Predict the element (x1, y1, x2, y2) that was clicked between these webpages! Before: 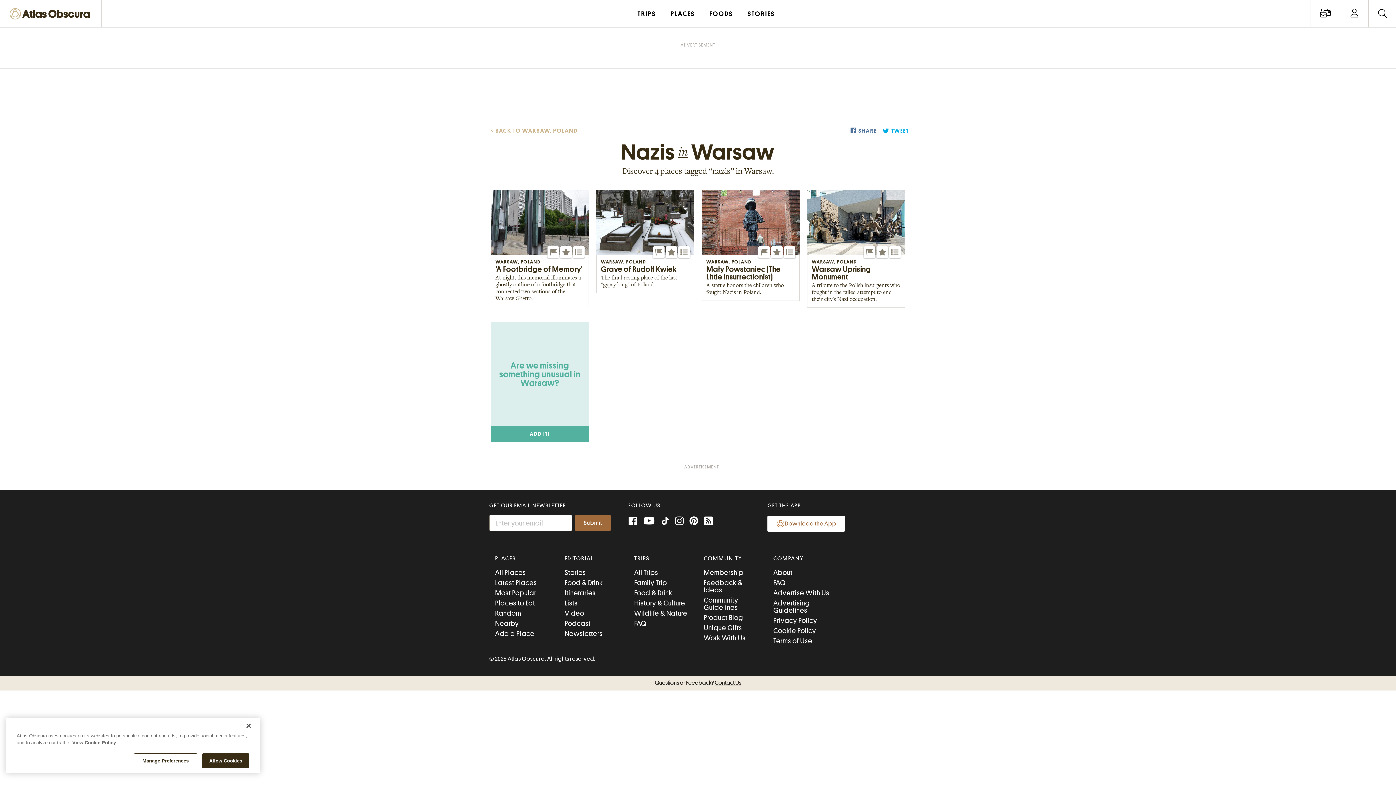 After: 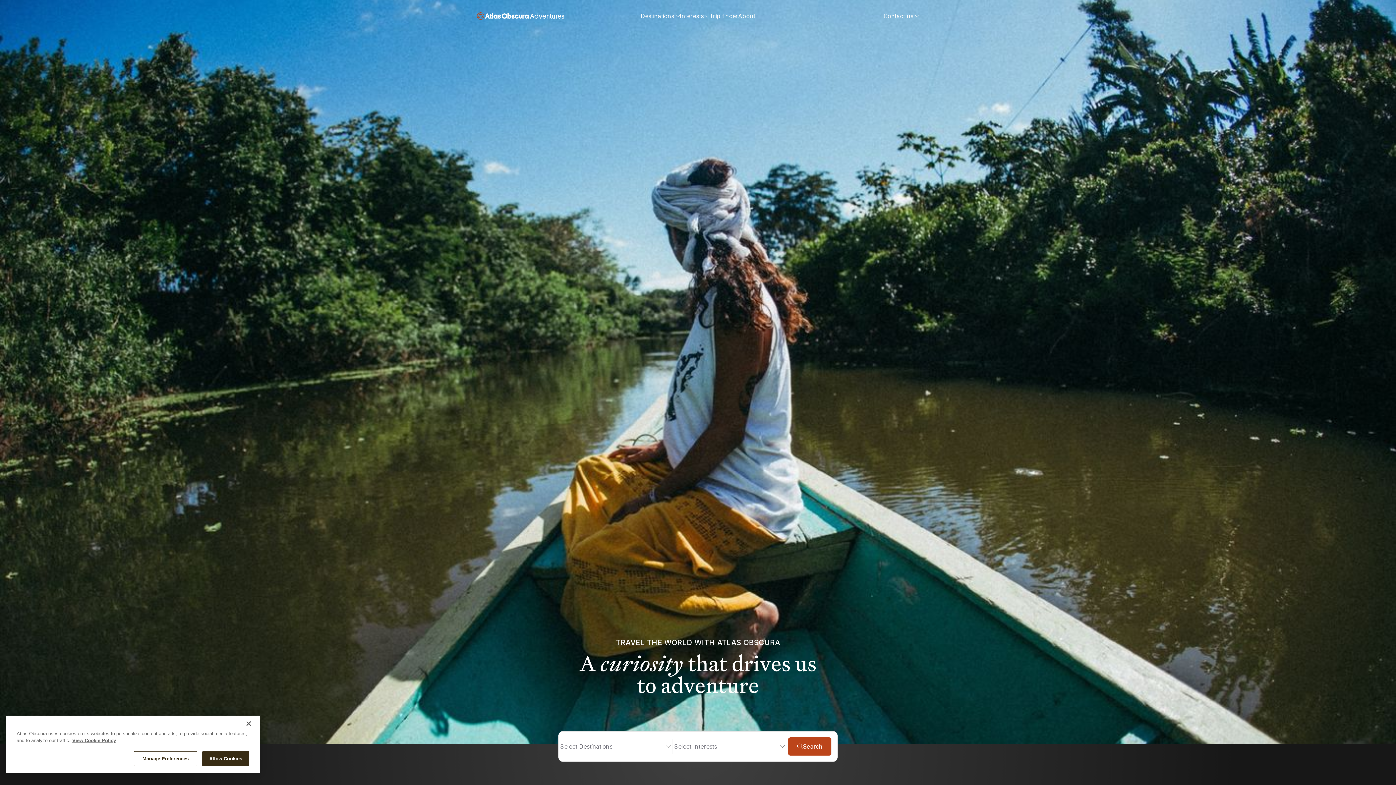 Action: label: TRIPS bbox: (630, 0, 663, 26)